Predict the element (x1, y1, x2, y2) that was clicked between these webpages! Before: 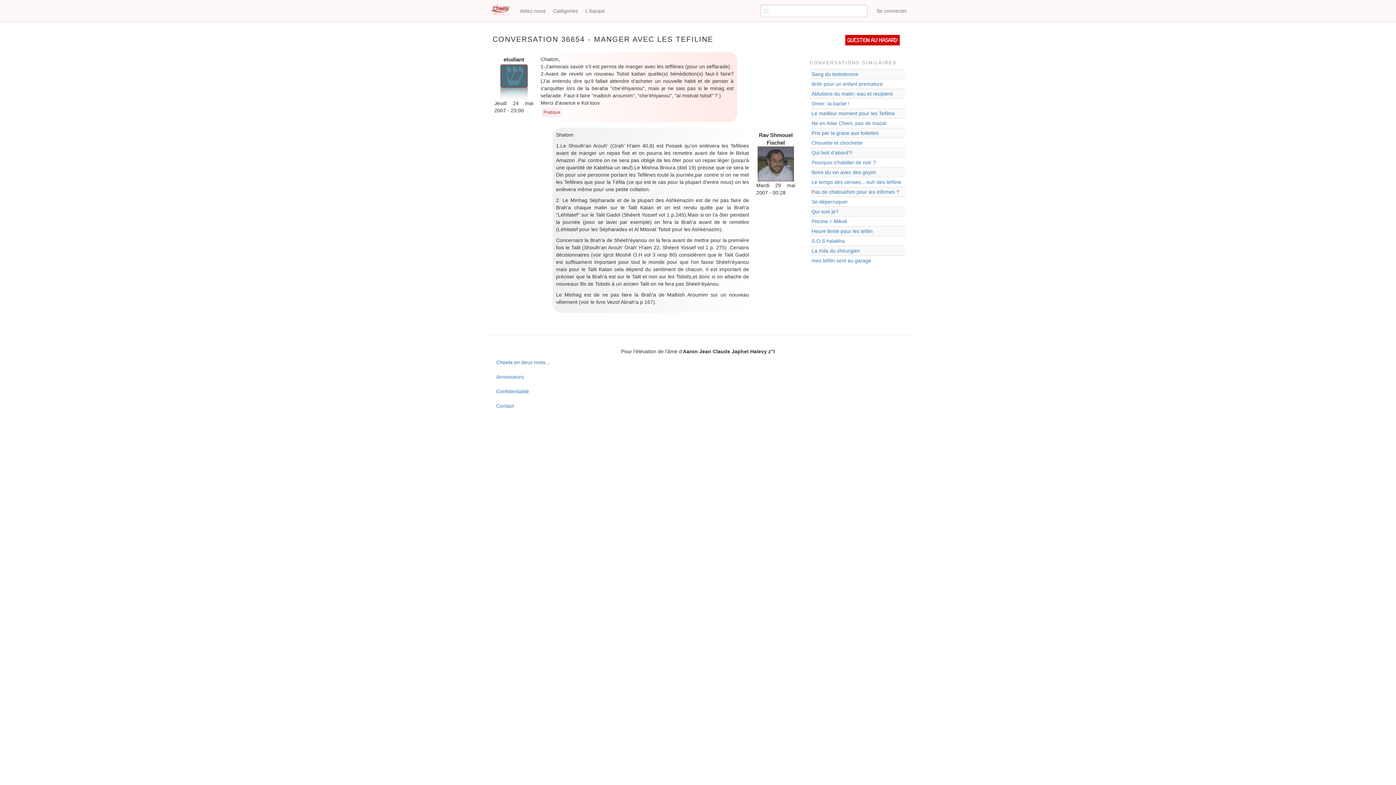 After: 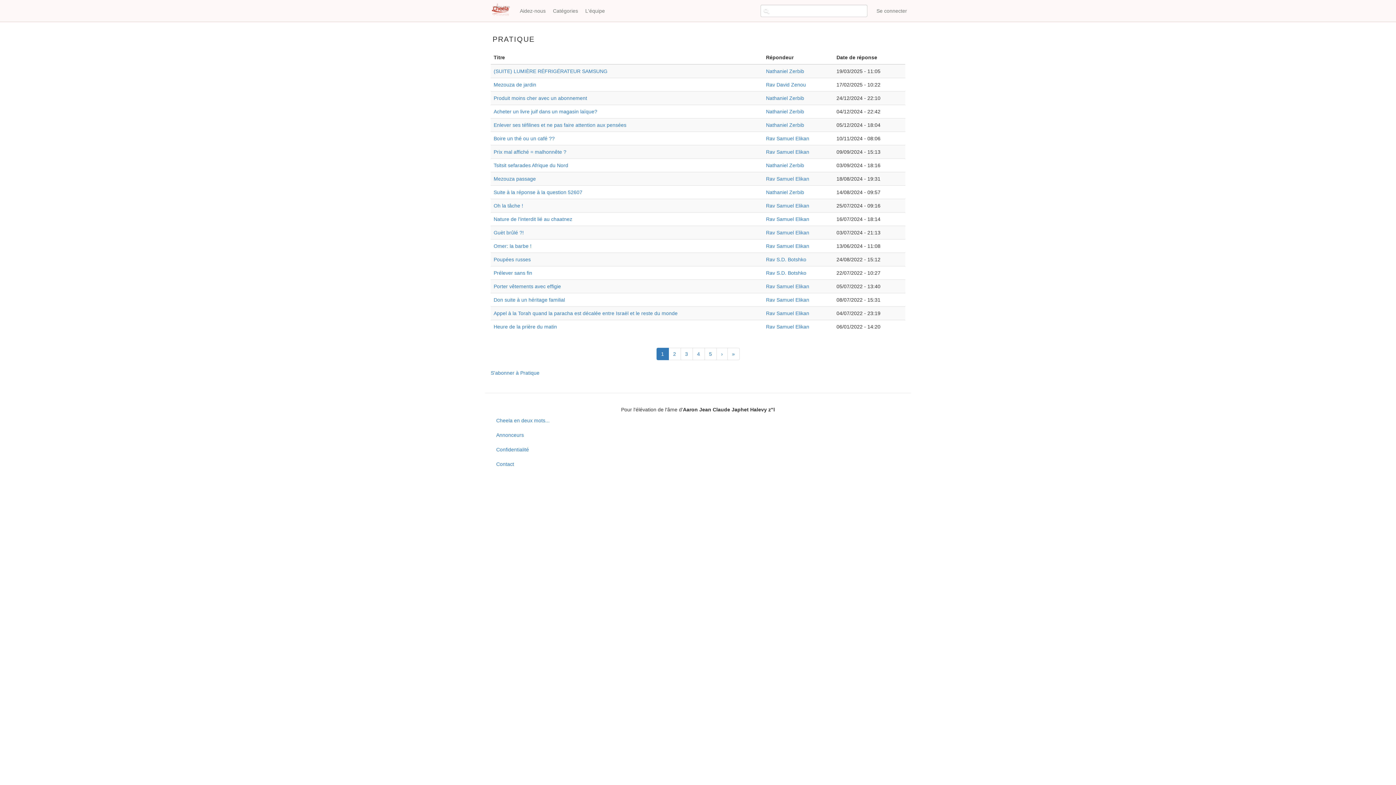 Action: bbox: (541, 107, 562, 117) label: Pratique